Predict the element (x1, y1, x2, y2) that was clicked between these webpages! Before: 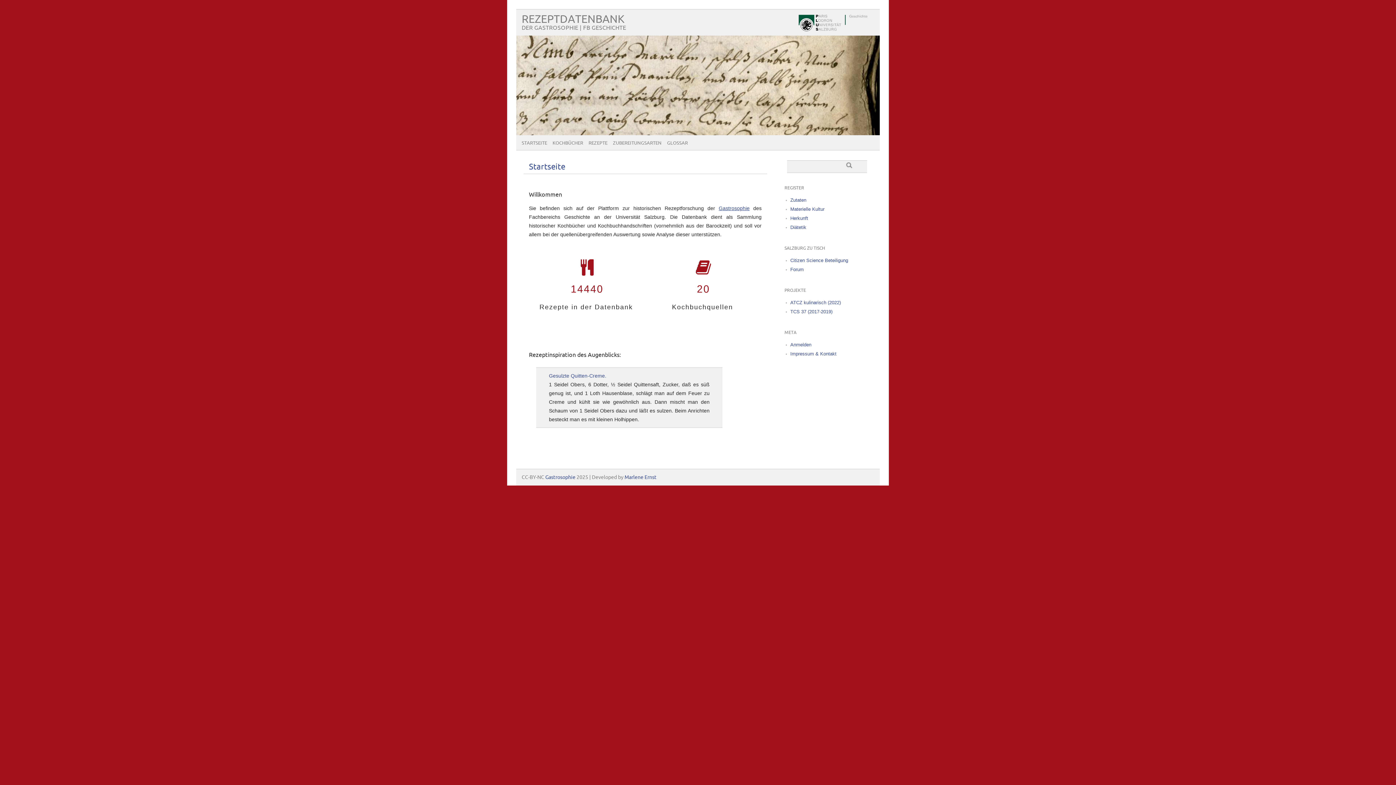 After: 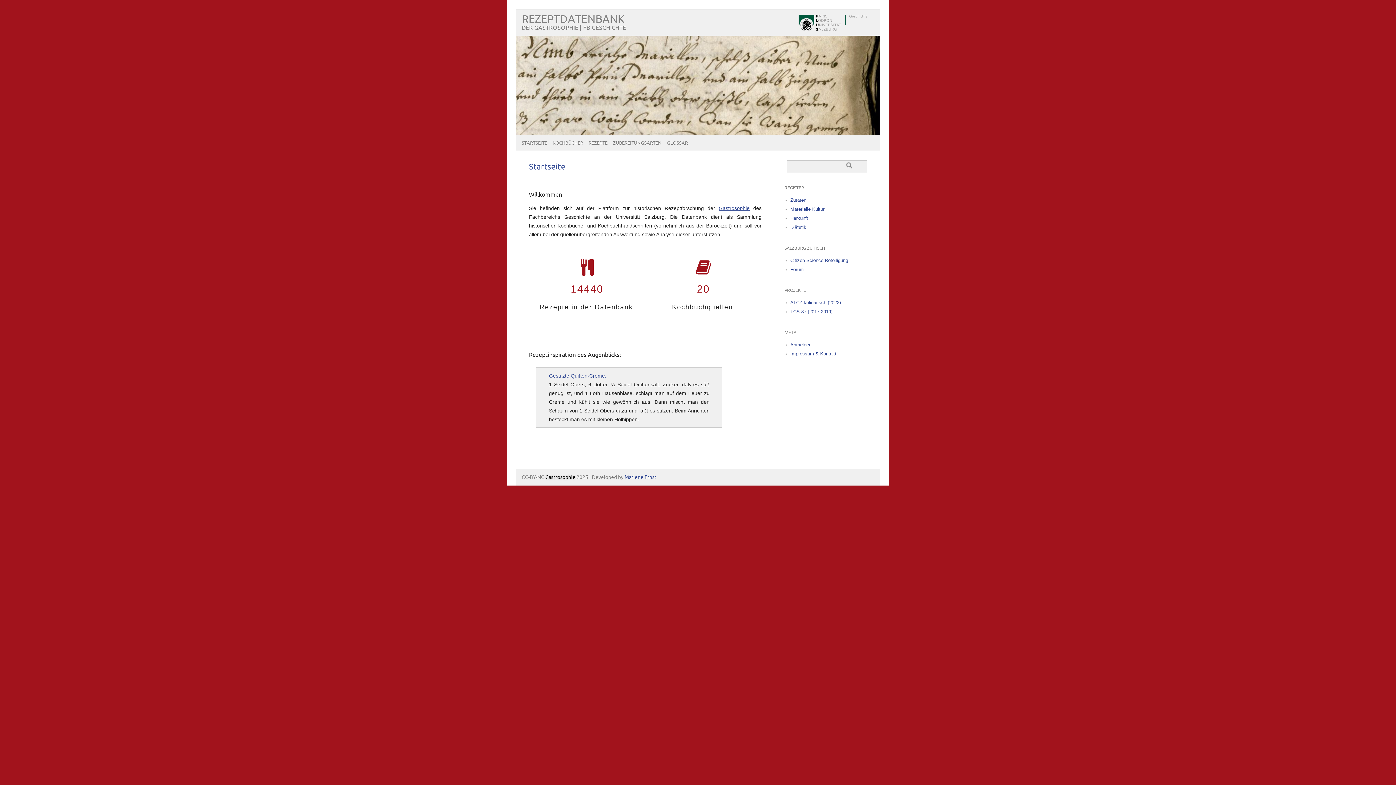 Action: bbox: (545, 475, 575, 480) label: Gastrosophie